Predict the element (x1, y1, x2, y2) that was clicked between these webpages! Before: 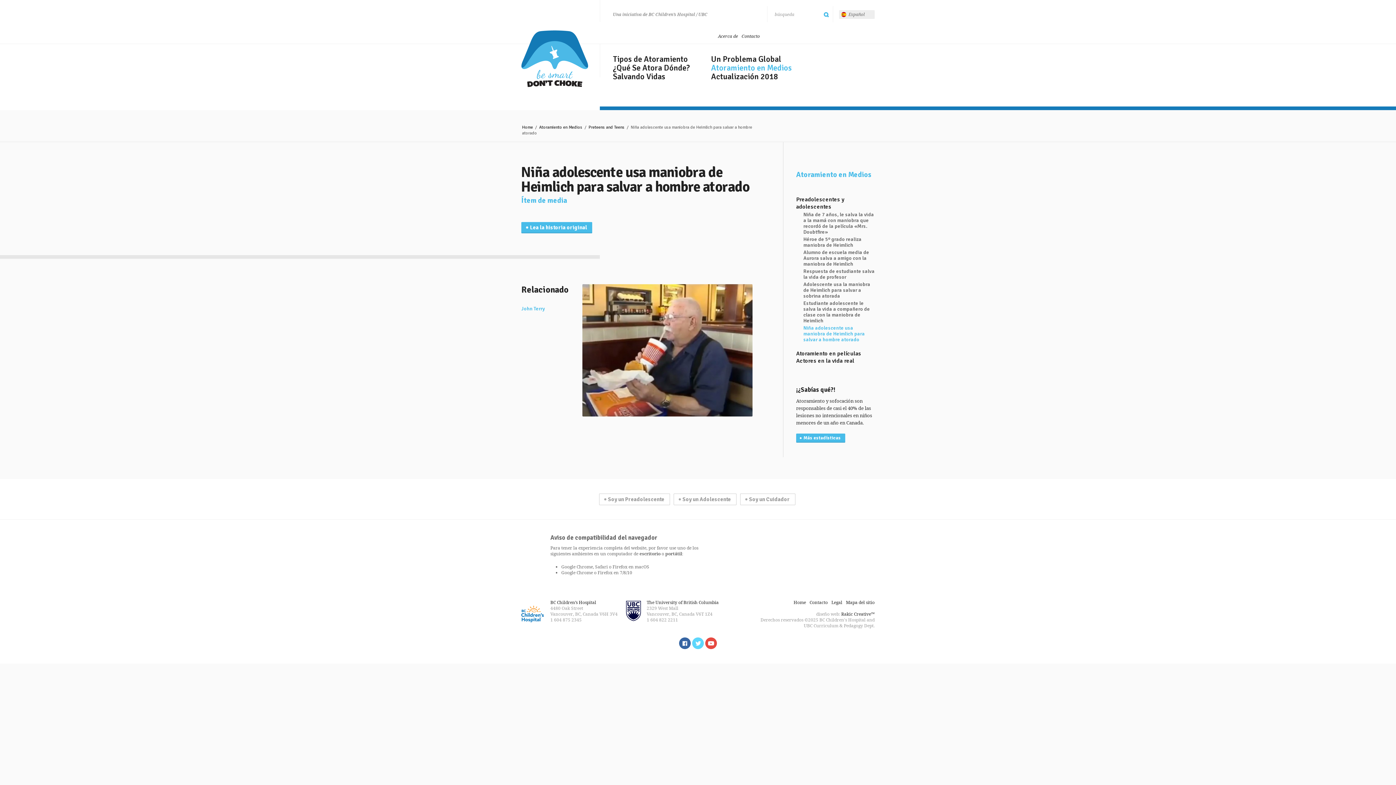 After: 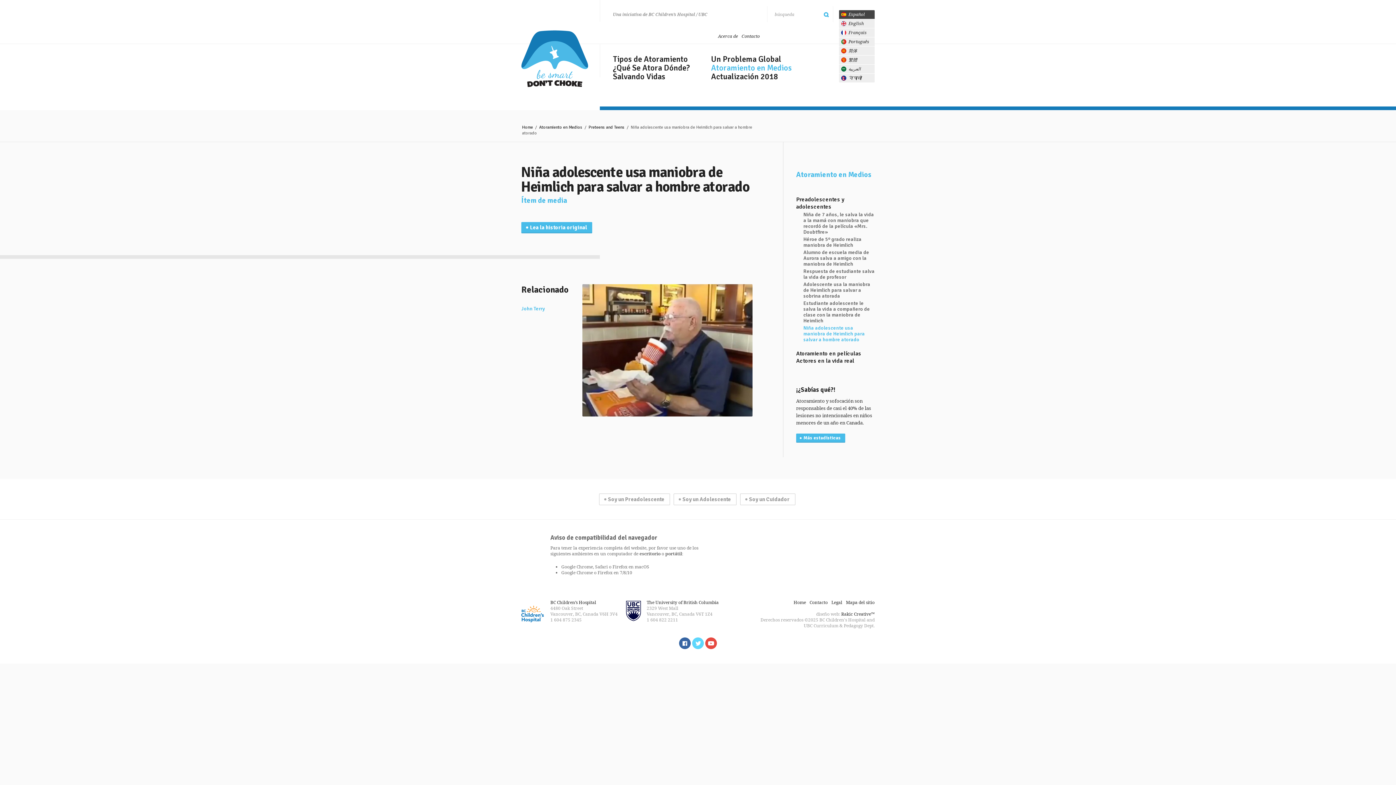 Action: bbox: (839, 10, 874, 18) label: Español